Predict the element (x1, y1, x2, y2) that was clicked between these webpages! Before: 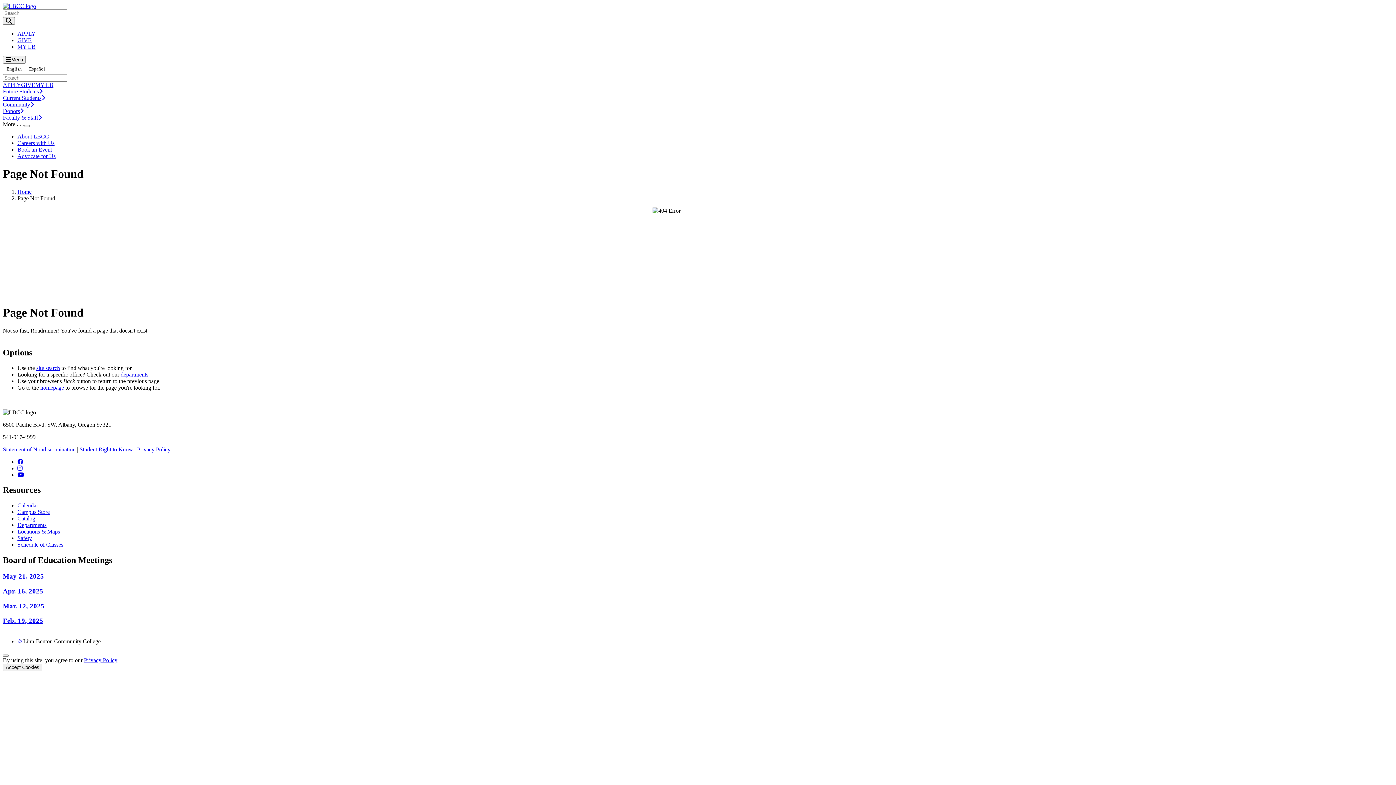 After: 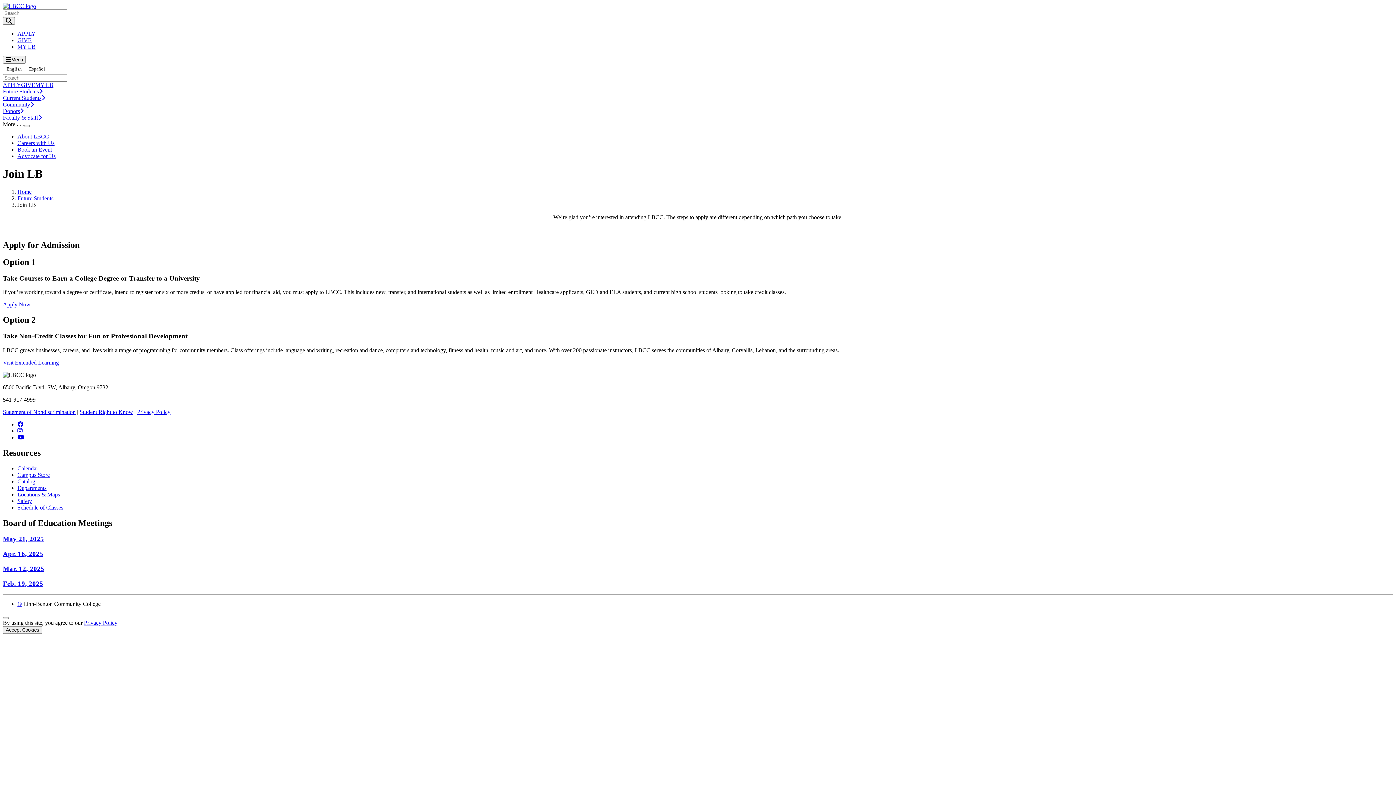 Action: bbox: (17, 30, 35, 36) label: APPLY